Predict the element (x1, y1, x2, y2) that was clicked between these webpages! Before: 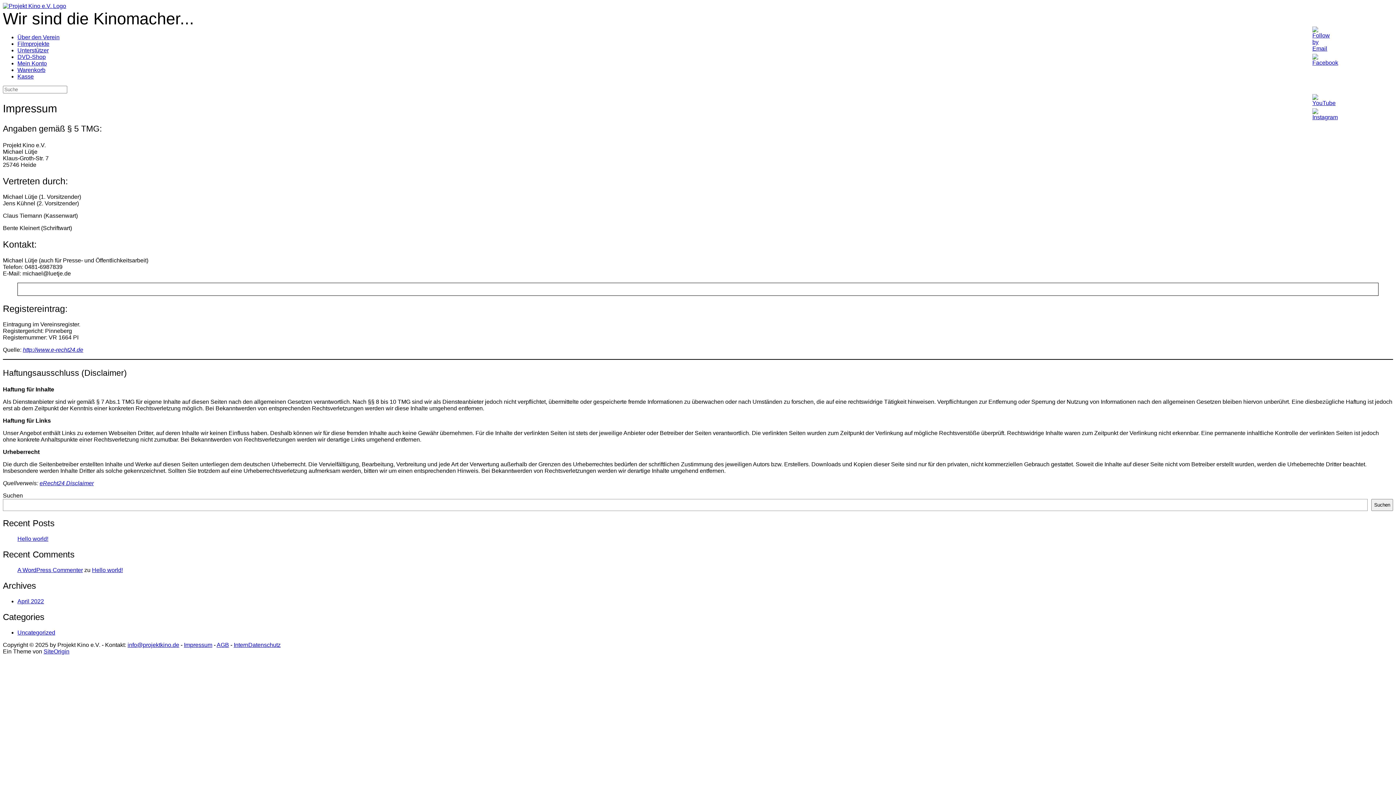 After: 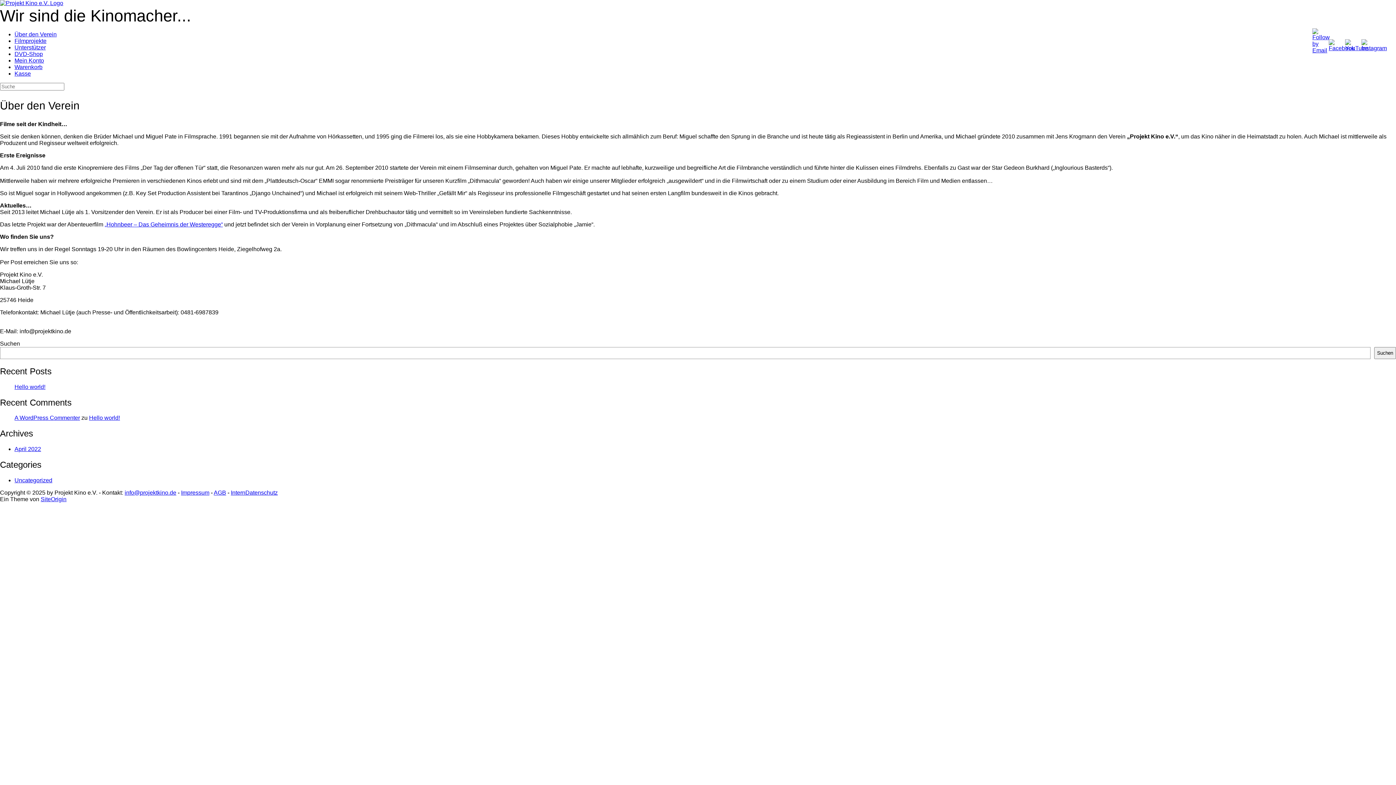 Action: label: Über den Verein bbox: (17, 34, 59, 40)